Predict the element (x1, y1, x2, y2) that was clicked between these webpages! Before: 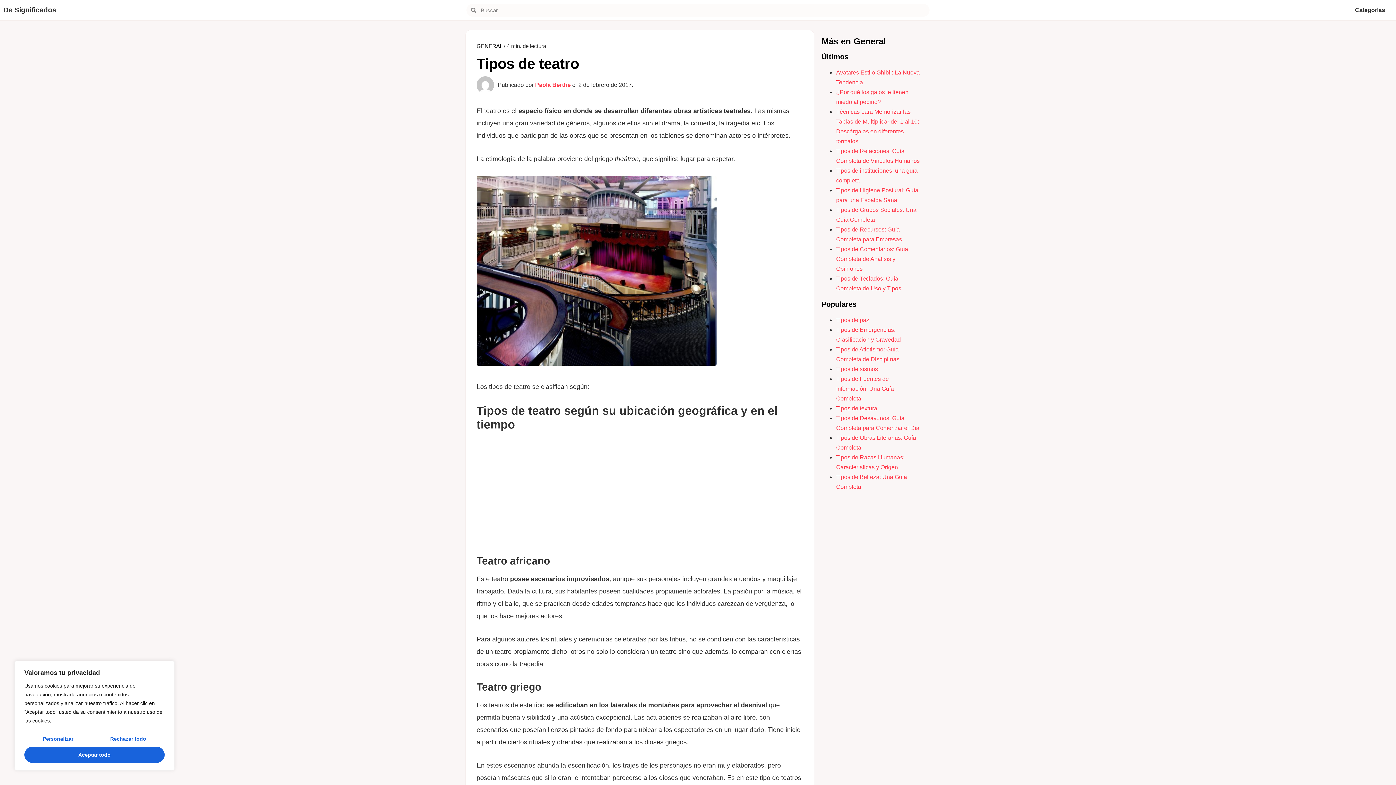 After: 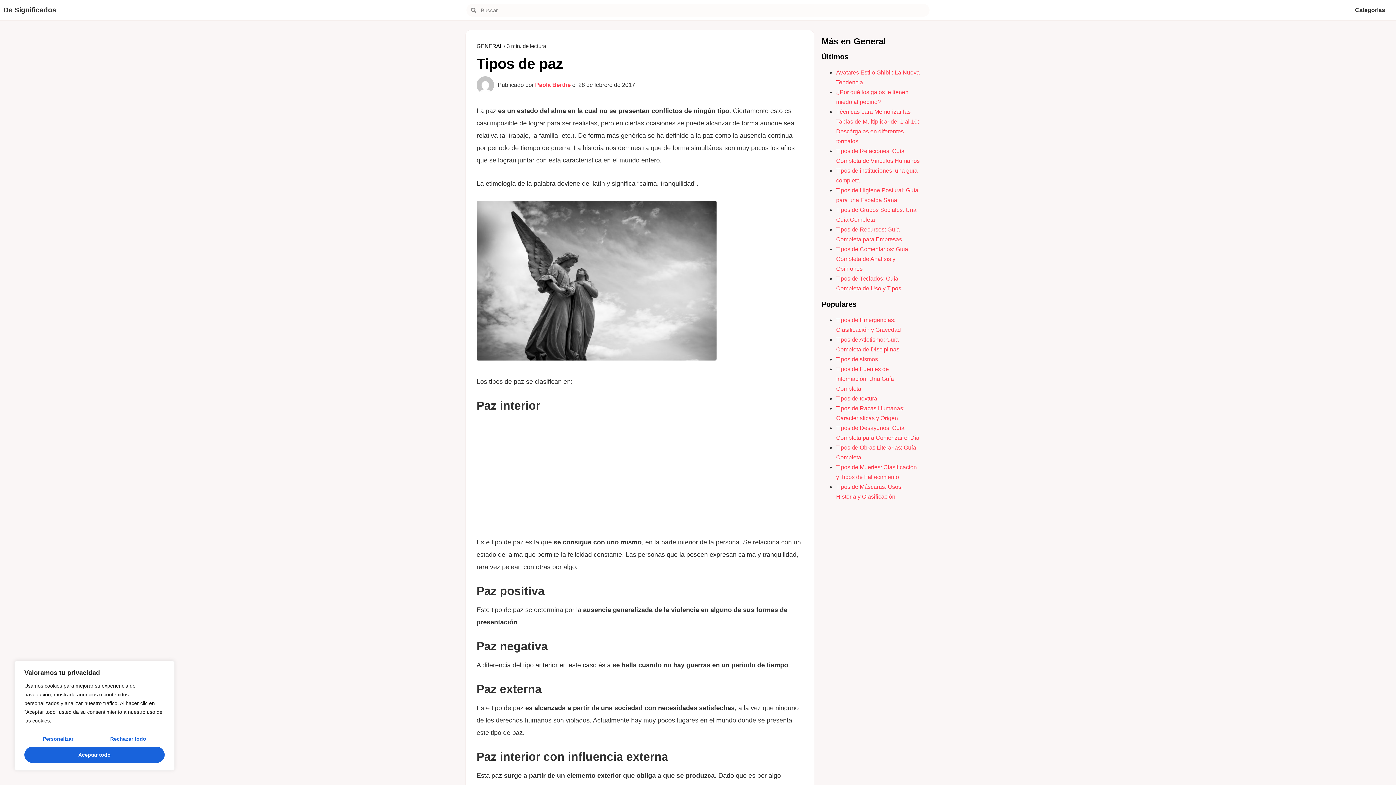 Action: label: Tipos de paz bbox: (836, 317, 869, 323)